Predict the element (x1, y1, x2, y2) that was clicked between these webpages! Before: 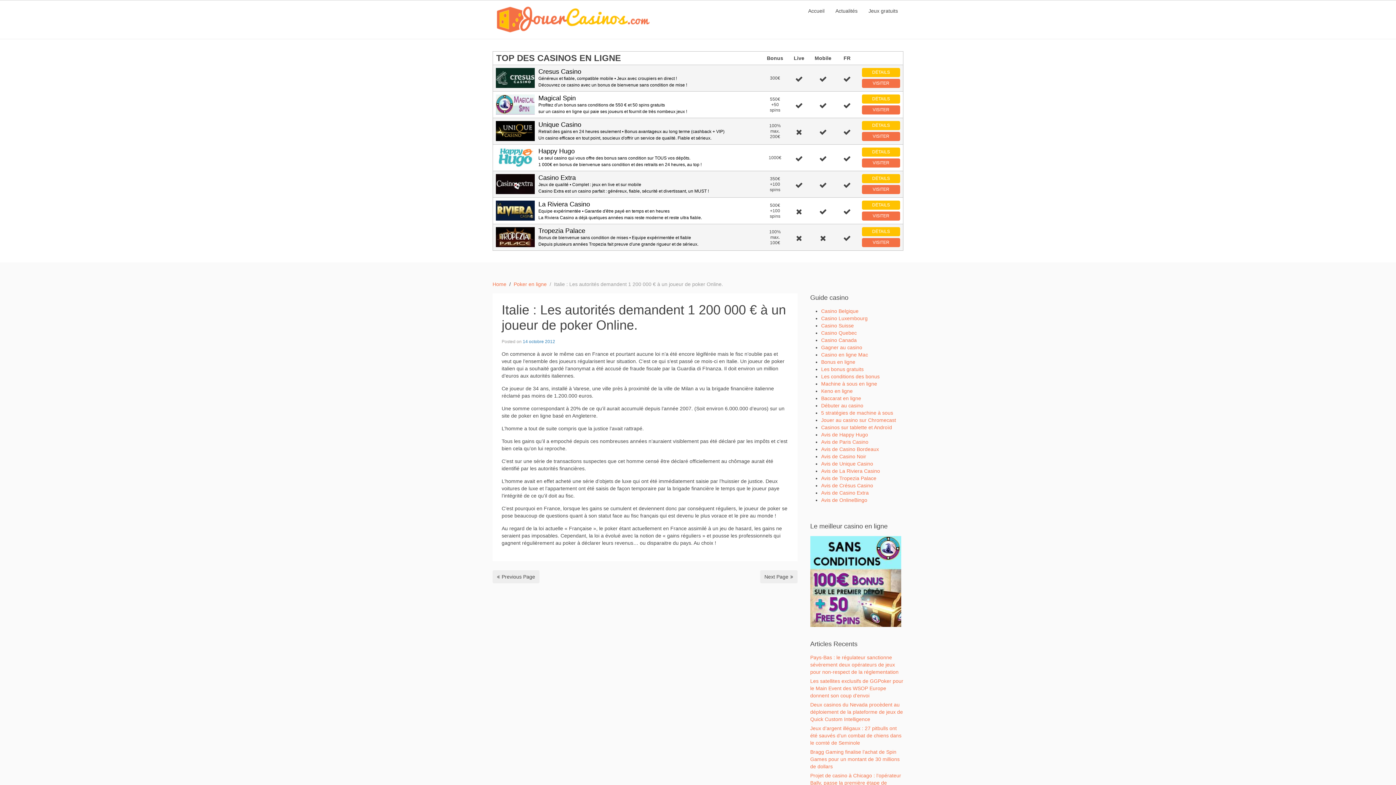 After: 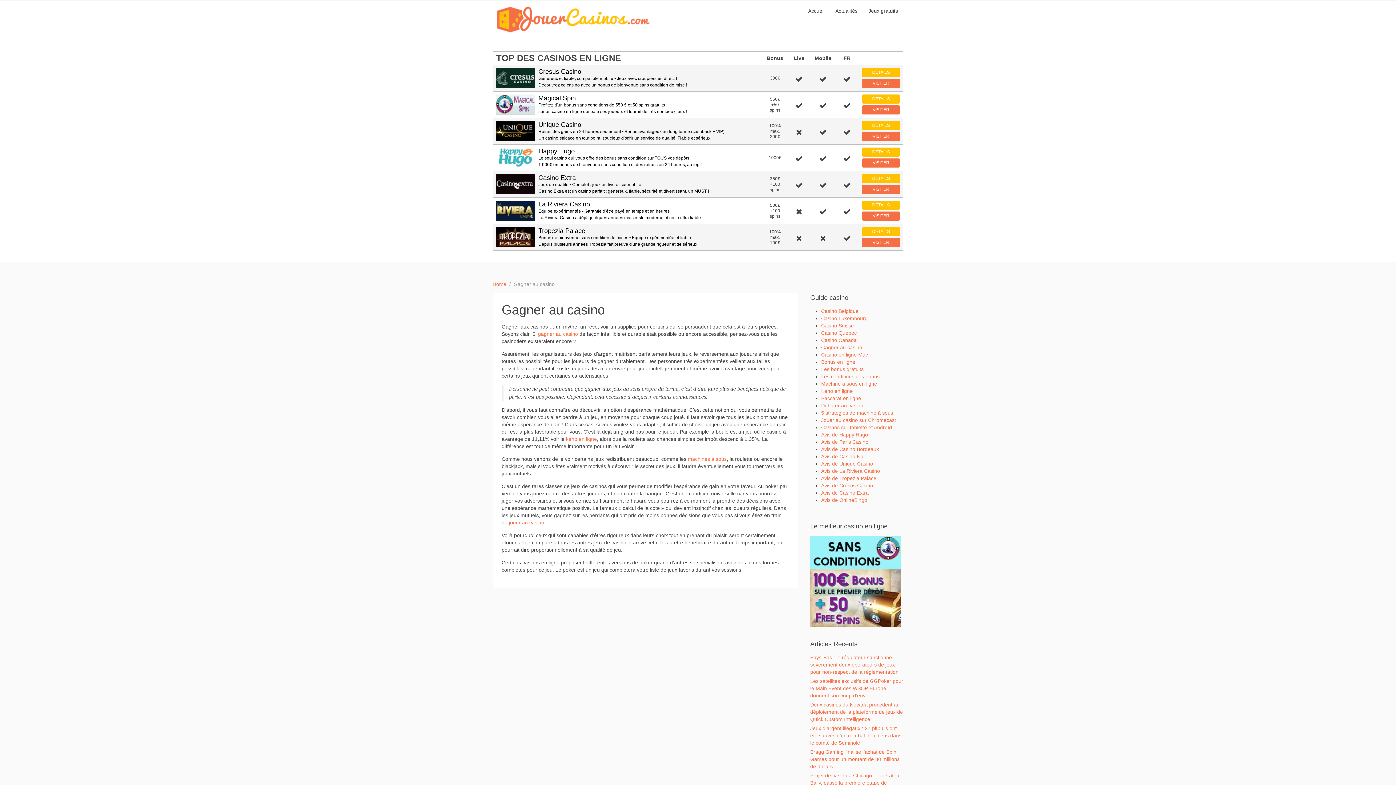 Action: label: Gagner au casino bbox: (821, 344, 862, 350)